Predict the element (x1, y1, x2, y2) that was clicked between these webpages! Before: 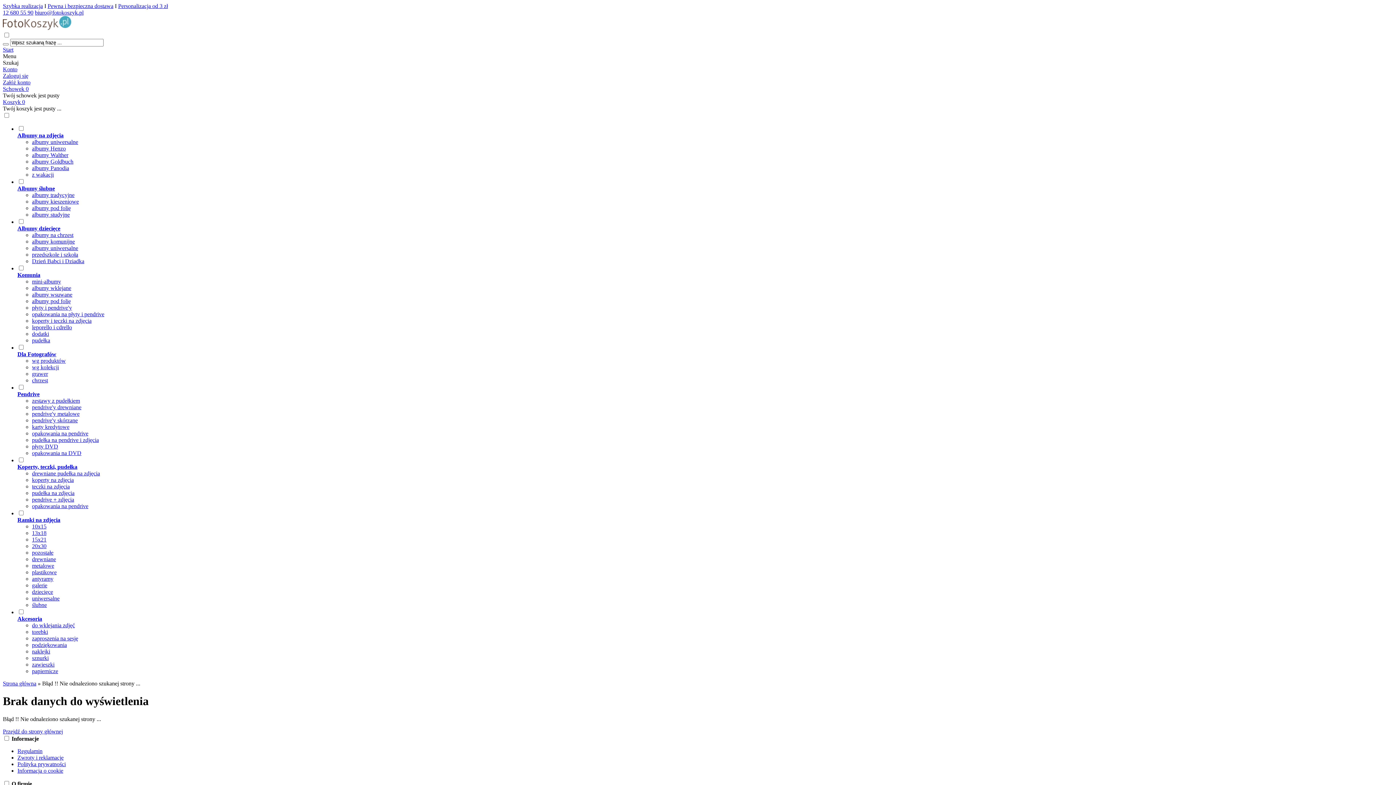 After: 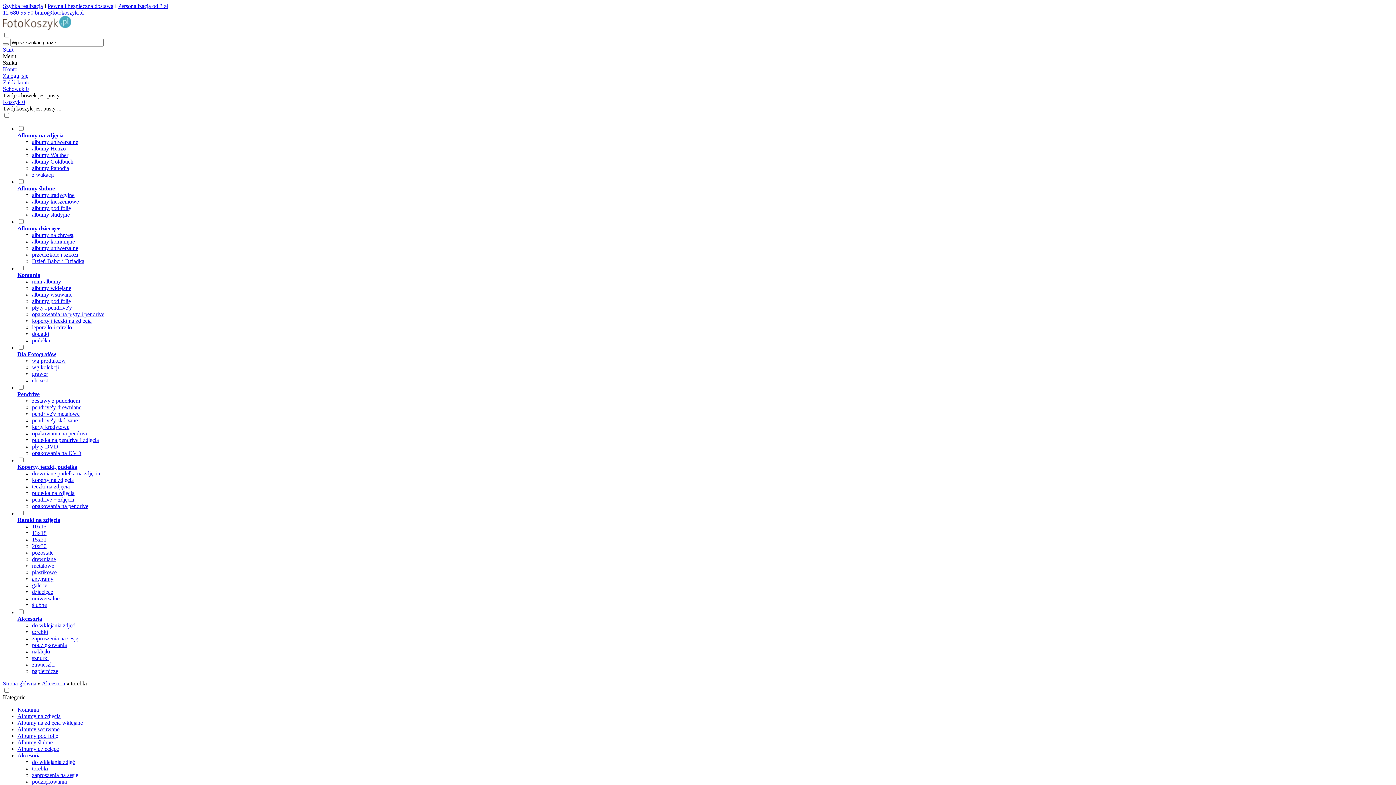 Action: bbox: (32, 629, 48, 635) label: torebki